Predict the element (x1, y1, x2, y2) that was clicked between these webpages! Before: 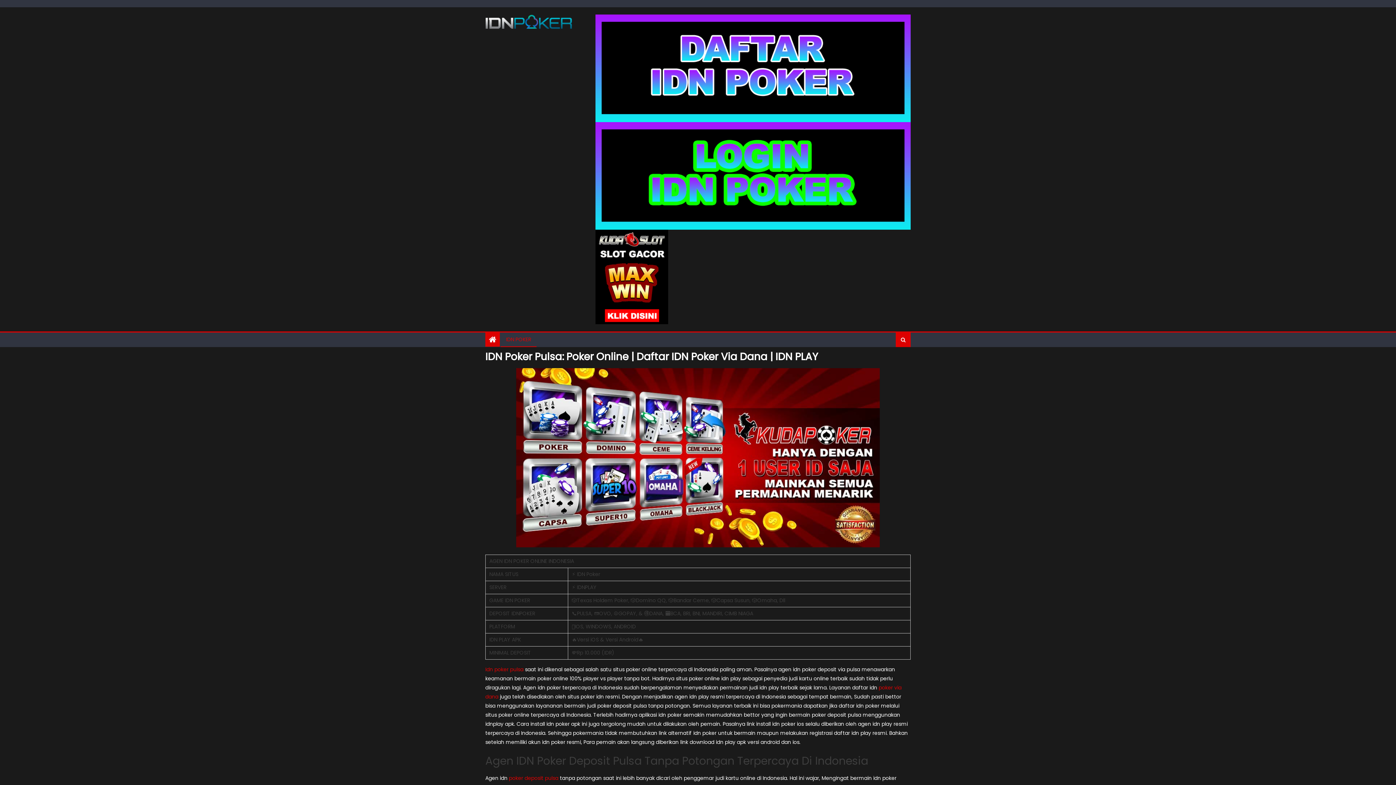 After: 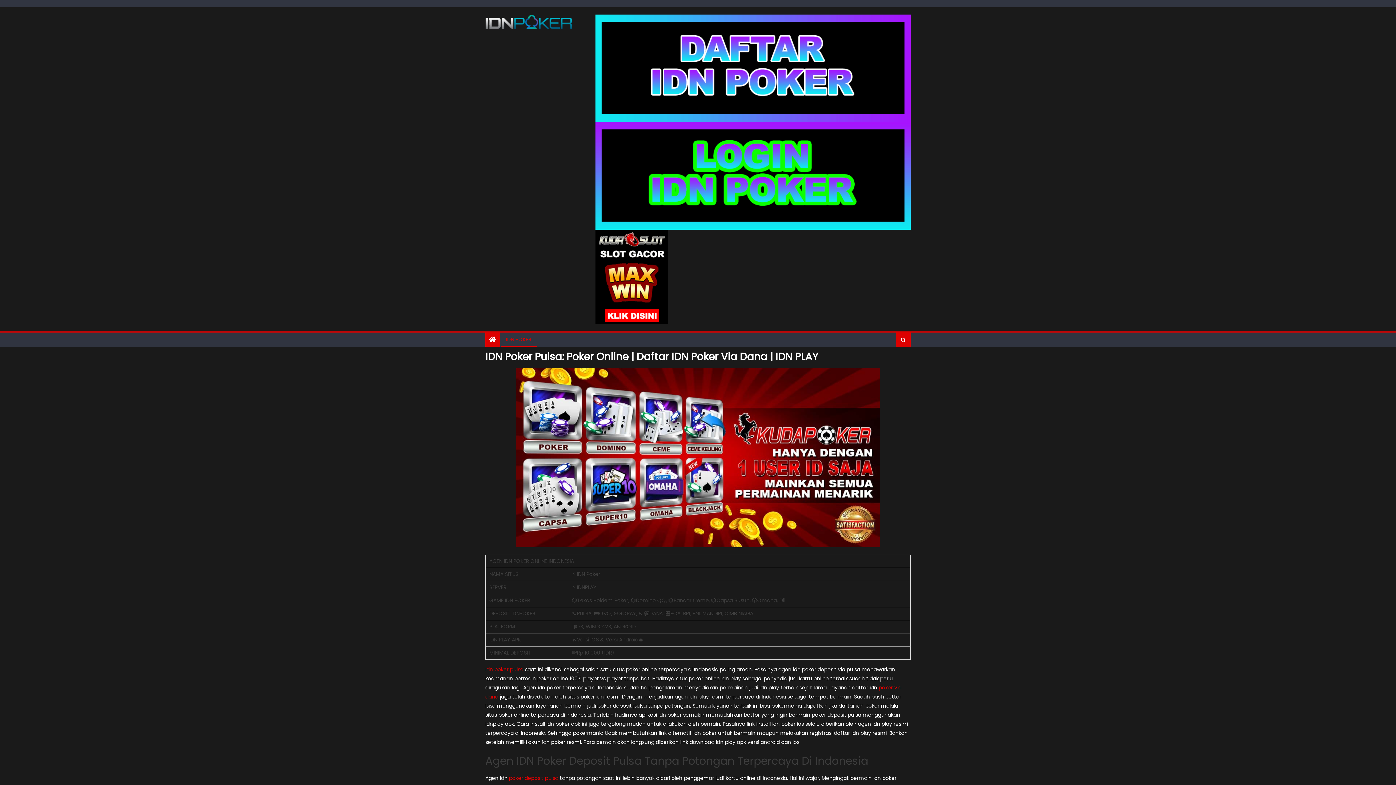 Action: bbox: (500, 332, 536, 347) label: IDN POKER